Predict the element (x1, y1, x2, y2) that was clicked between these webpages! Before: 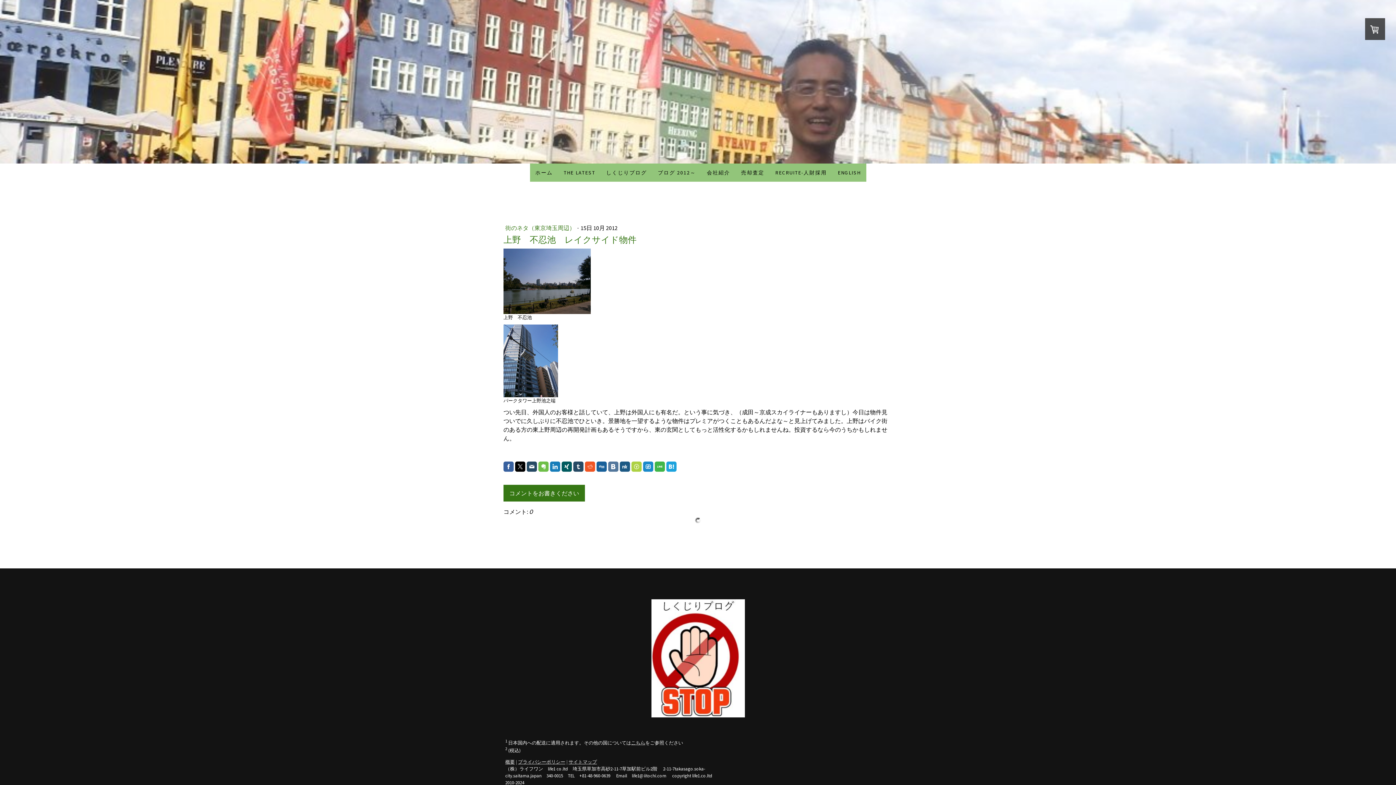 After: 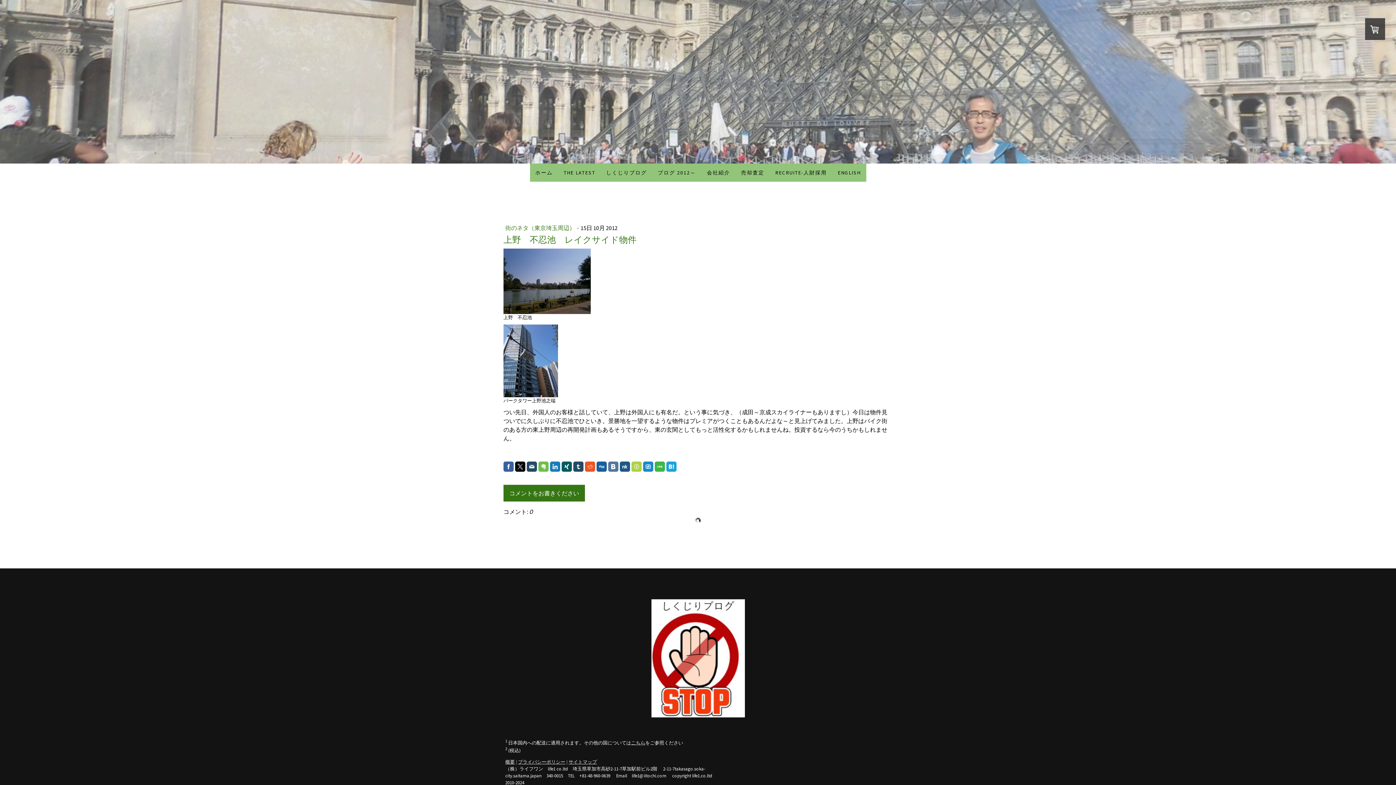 Action: bbox: (515, 461, 525, 472)